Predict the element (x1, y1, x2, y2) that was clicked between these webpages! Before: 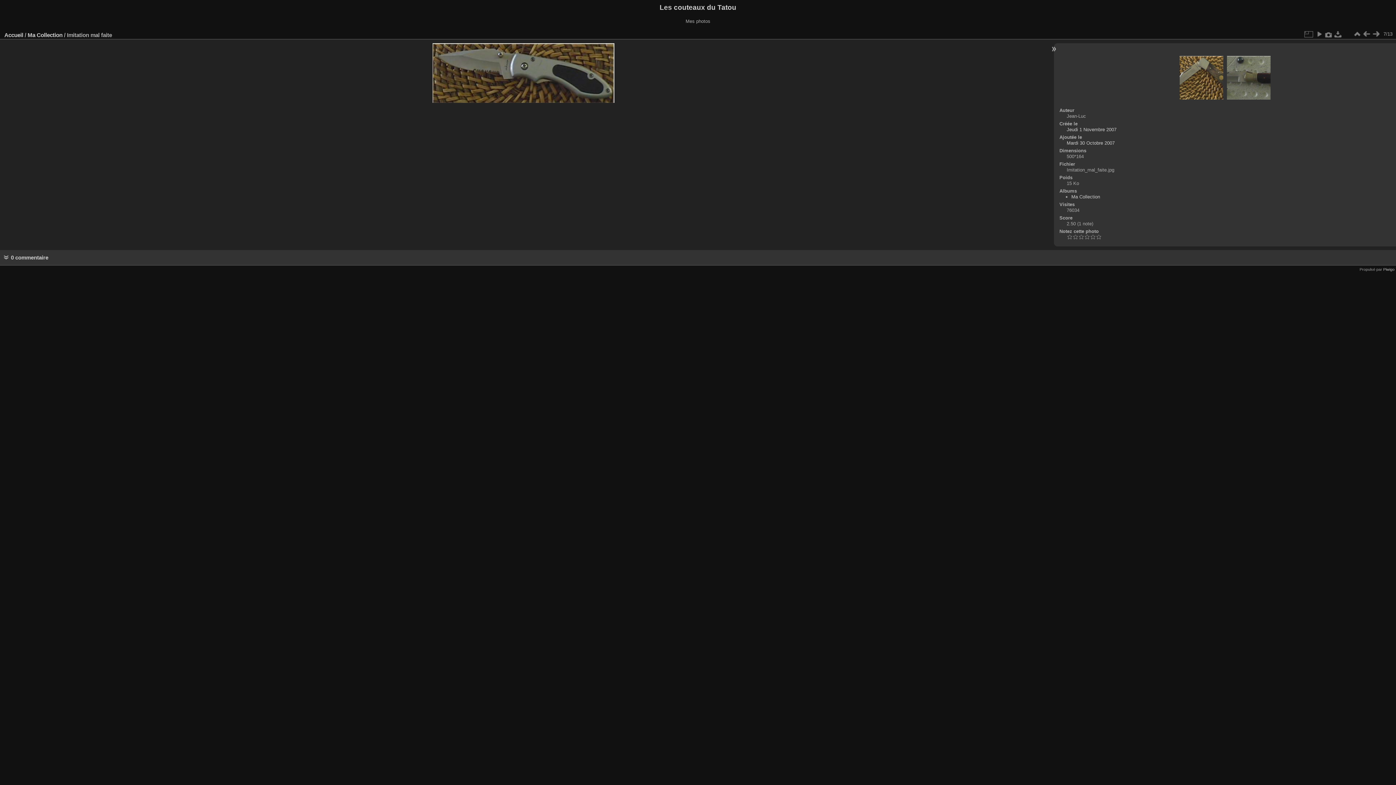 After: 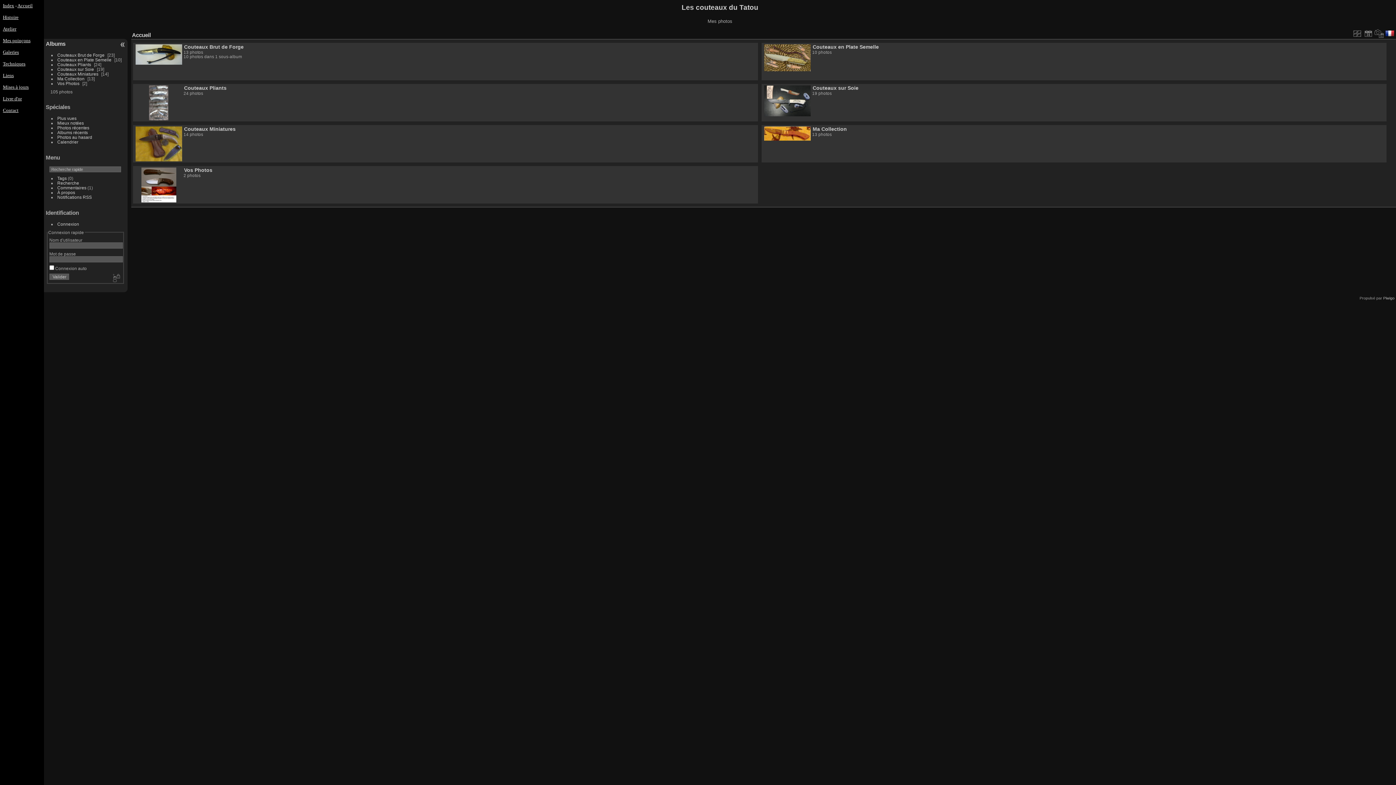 Action: label: Accueil bbox: (4, 31, 23, 38)